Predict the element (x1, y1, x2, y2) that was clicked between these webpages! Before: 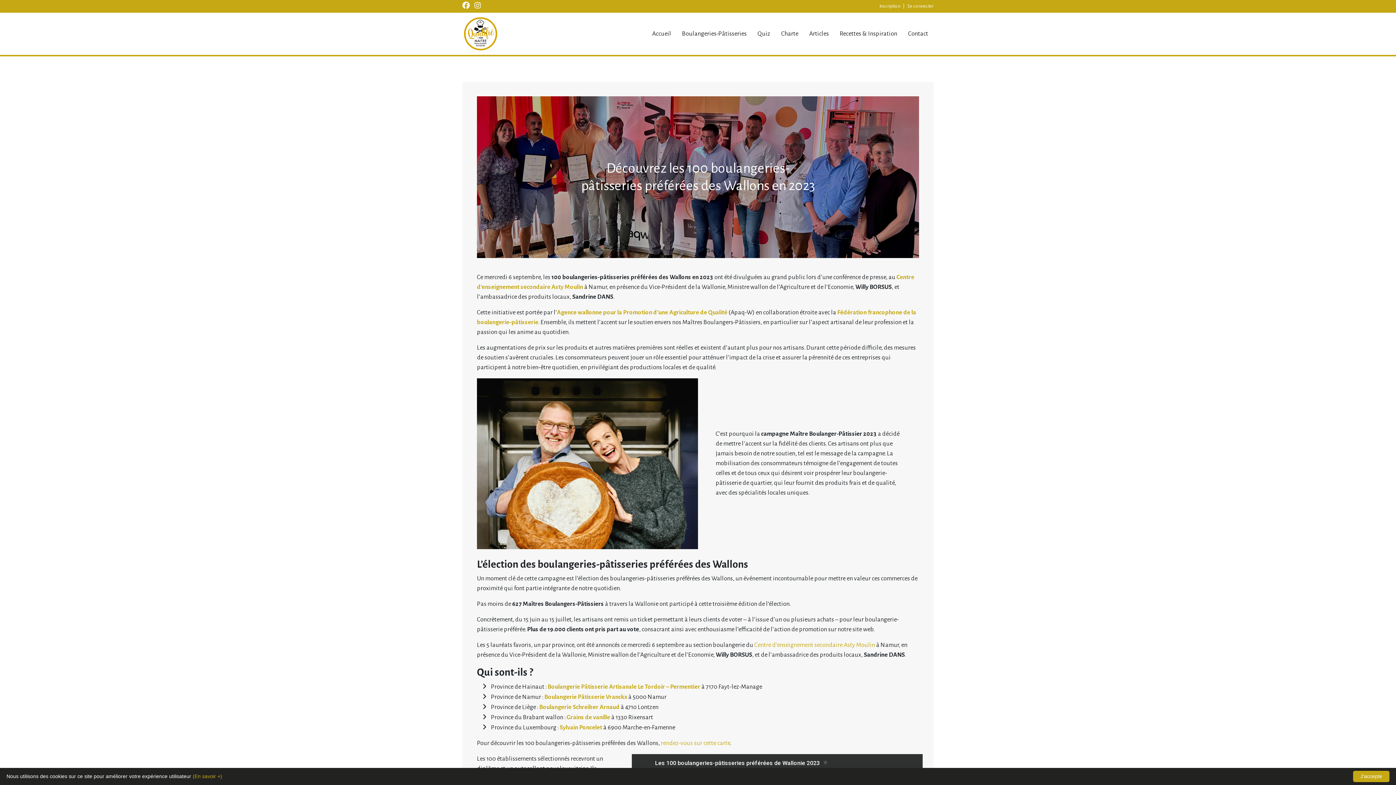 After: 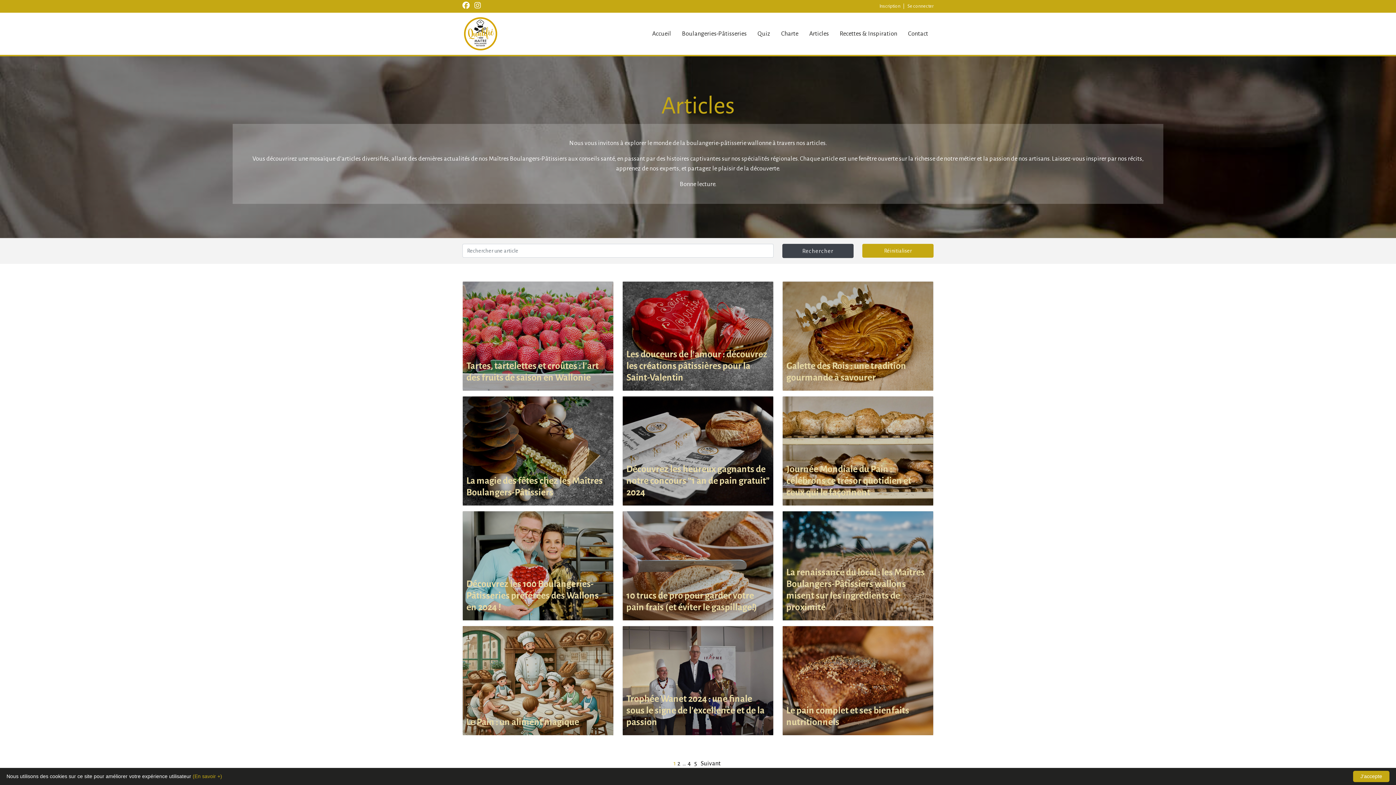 Action: label: Articles bbox: (804, 26, 834, 41)